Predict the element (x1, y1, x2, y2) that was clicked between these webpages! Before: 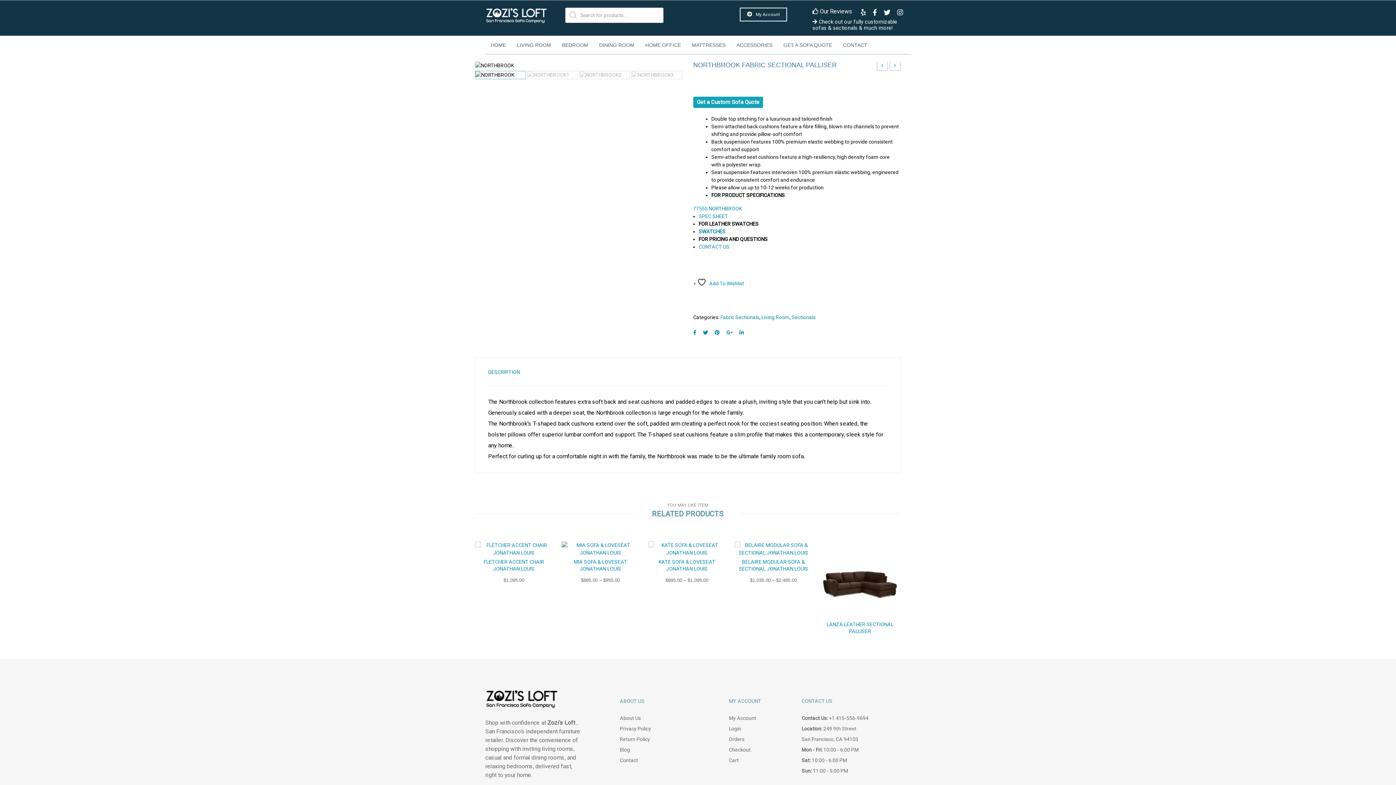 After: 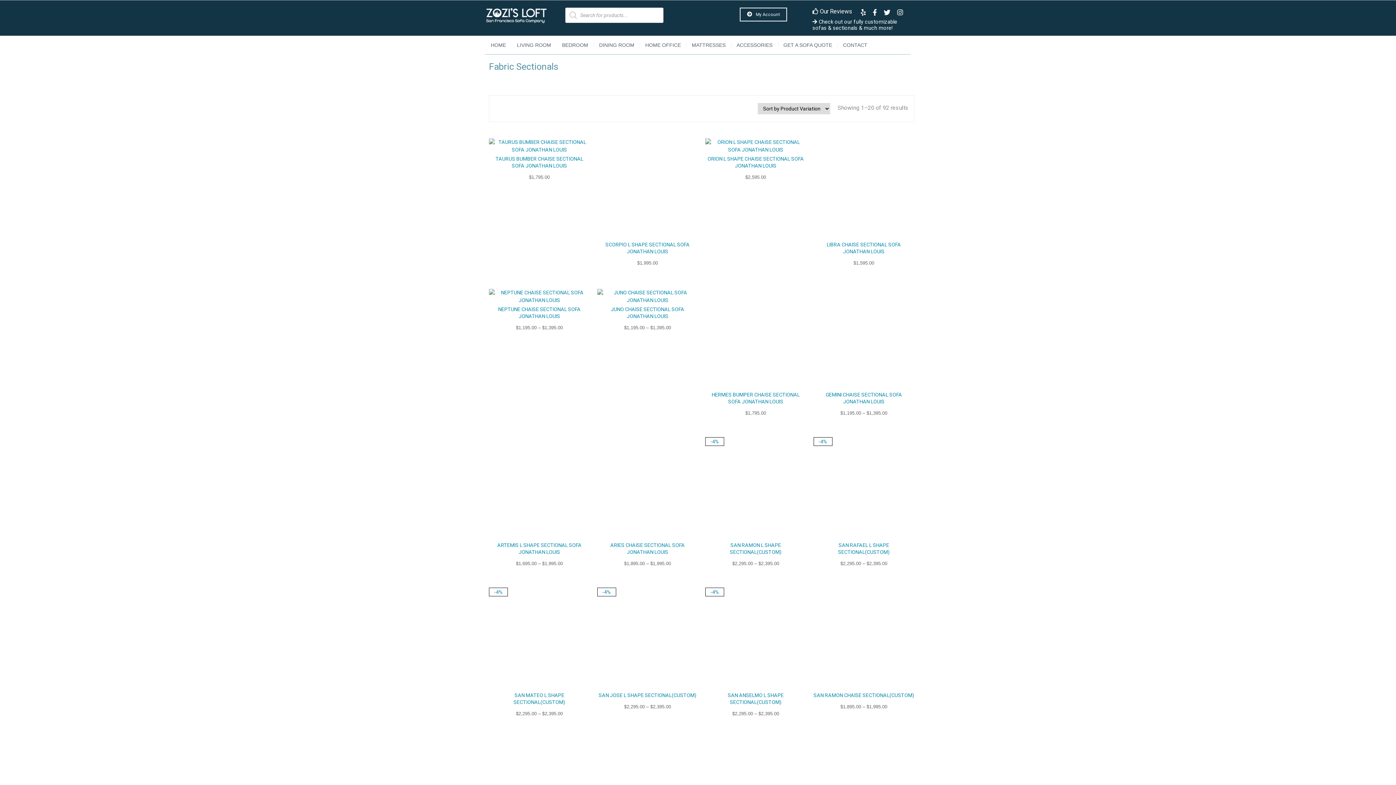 Action: label: Fabric Sectionals bbox: (720, 312, 759, 322)